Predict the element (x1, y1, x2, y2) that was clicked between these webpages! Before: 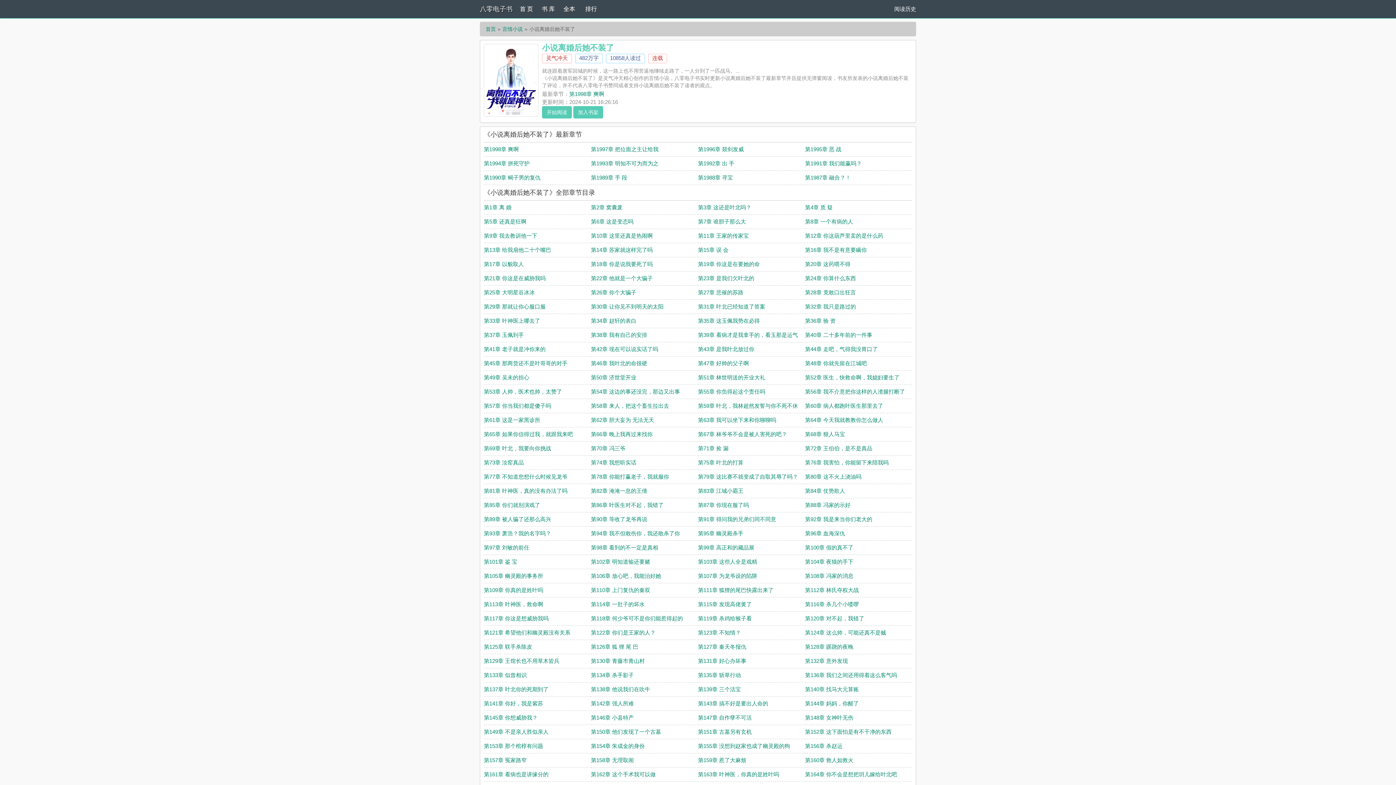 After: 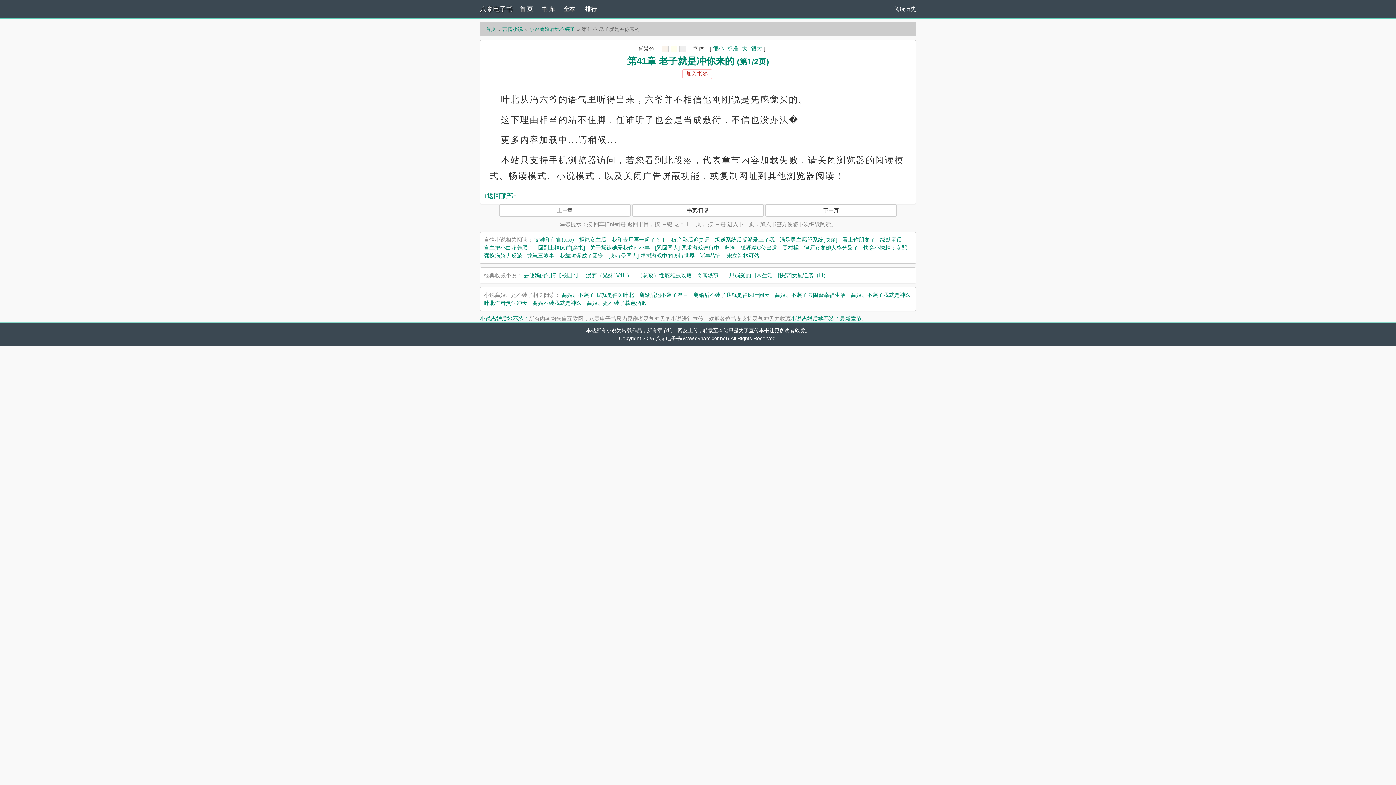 Action: bbox: (484, 346, 545, 352) label: 第41章 老子就是冲你来的